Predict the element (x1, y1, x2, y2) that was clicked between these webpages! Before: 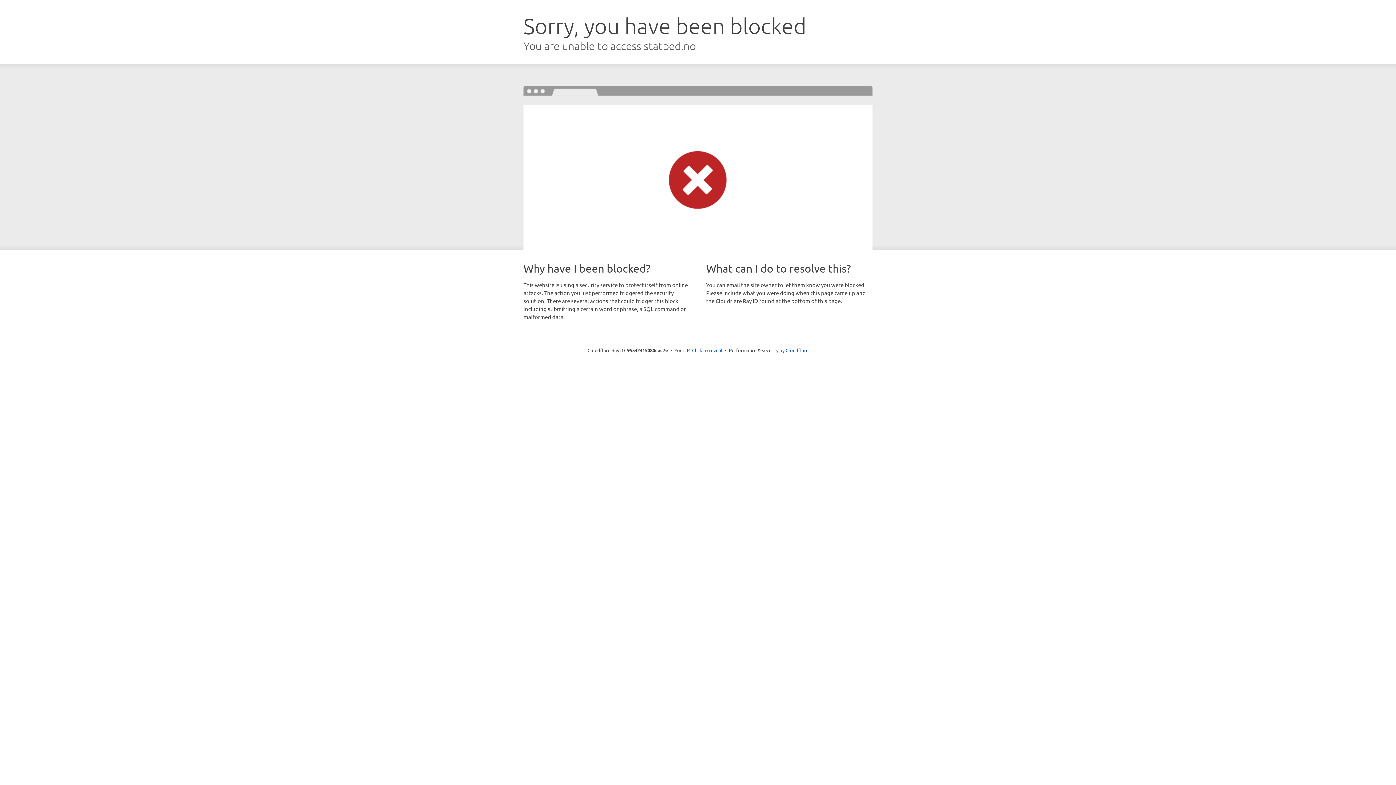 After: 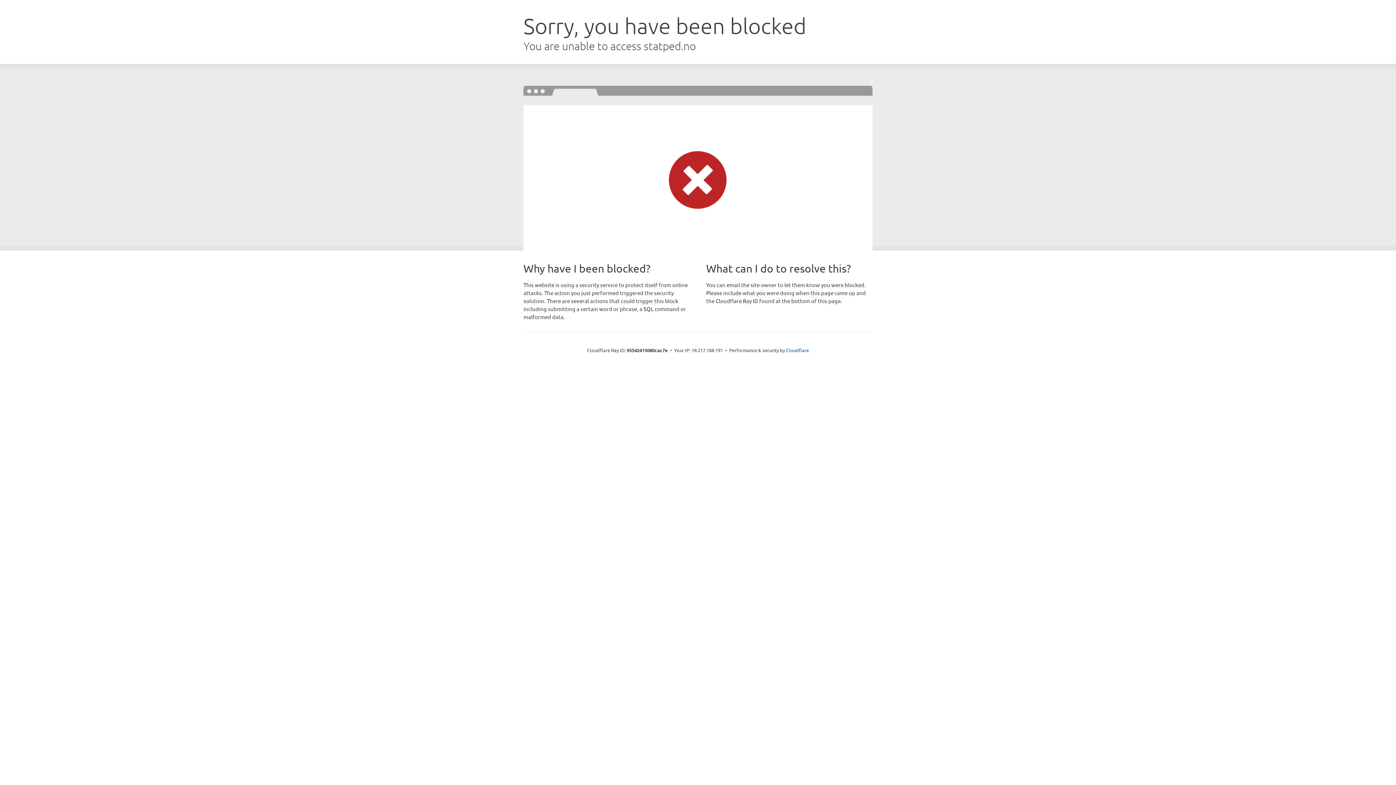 Action: bbox: (692, 346, 722, 353) label: Click to reveal